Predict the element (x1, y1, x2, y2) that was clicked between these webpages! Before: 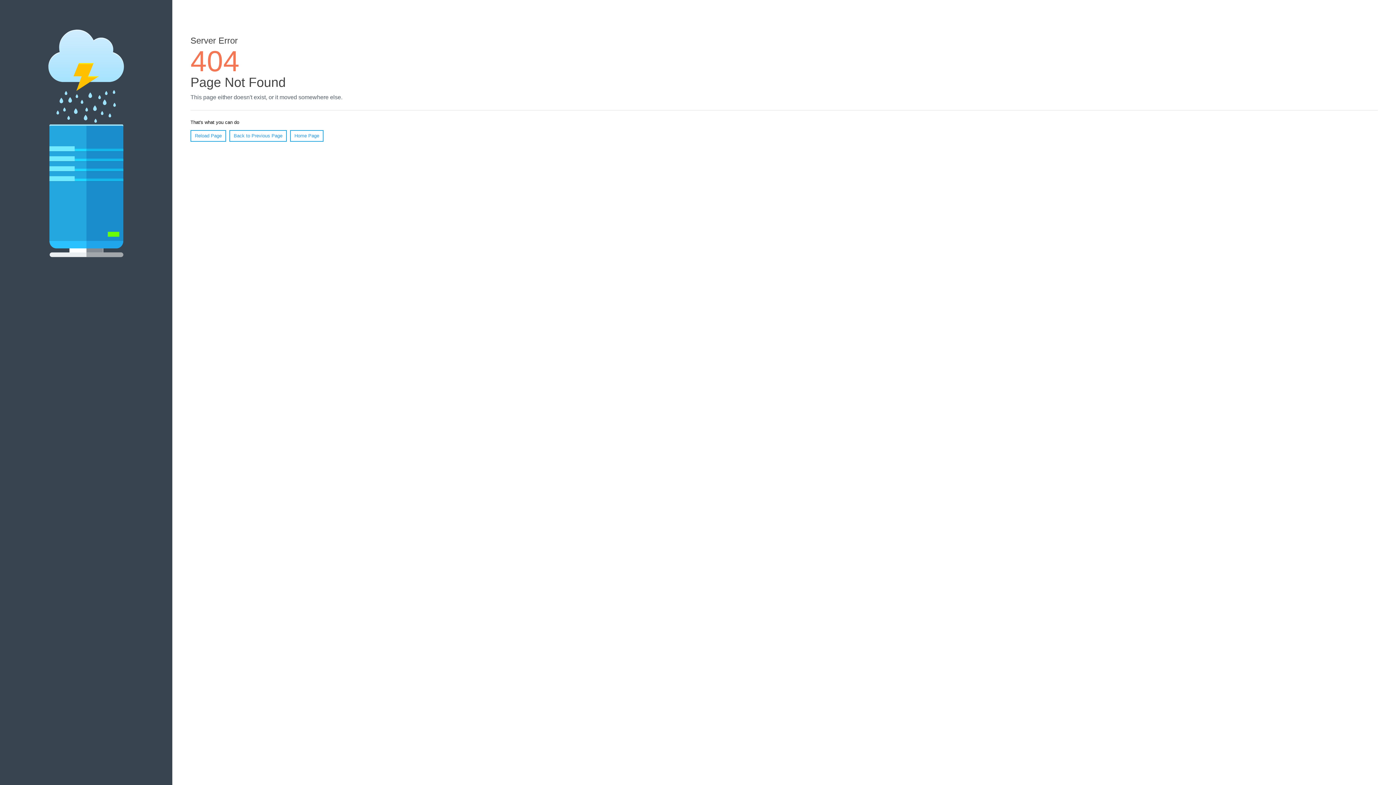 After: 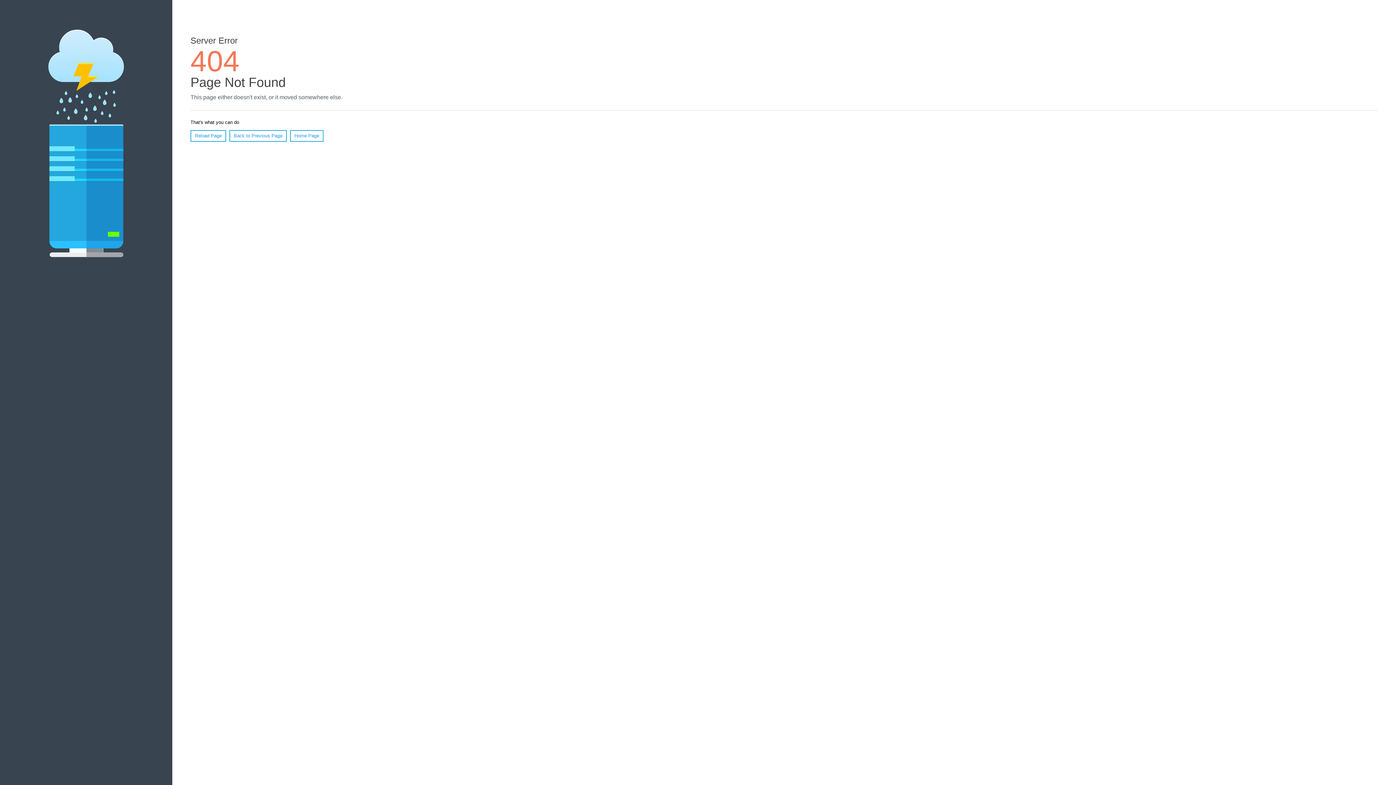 Action: bbox: (190, 130, 226, 141) label: Reload Page